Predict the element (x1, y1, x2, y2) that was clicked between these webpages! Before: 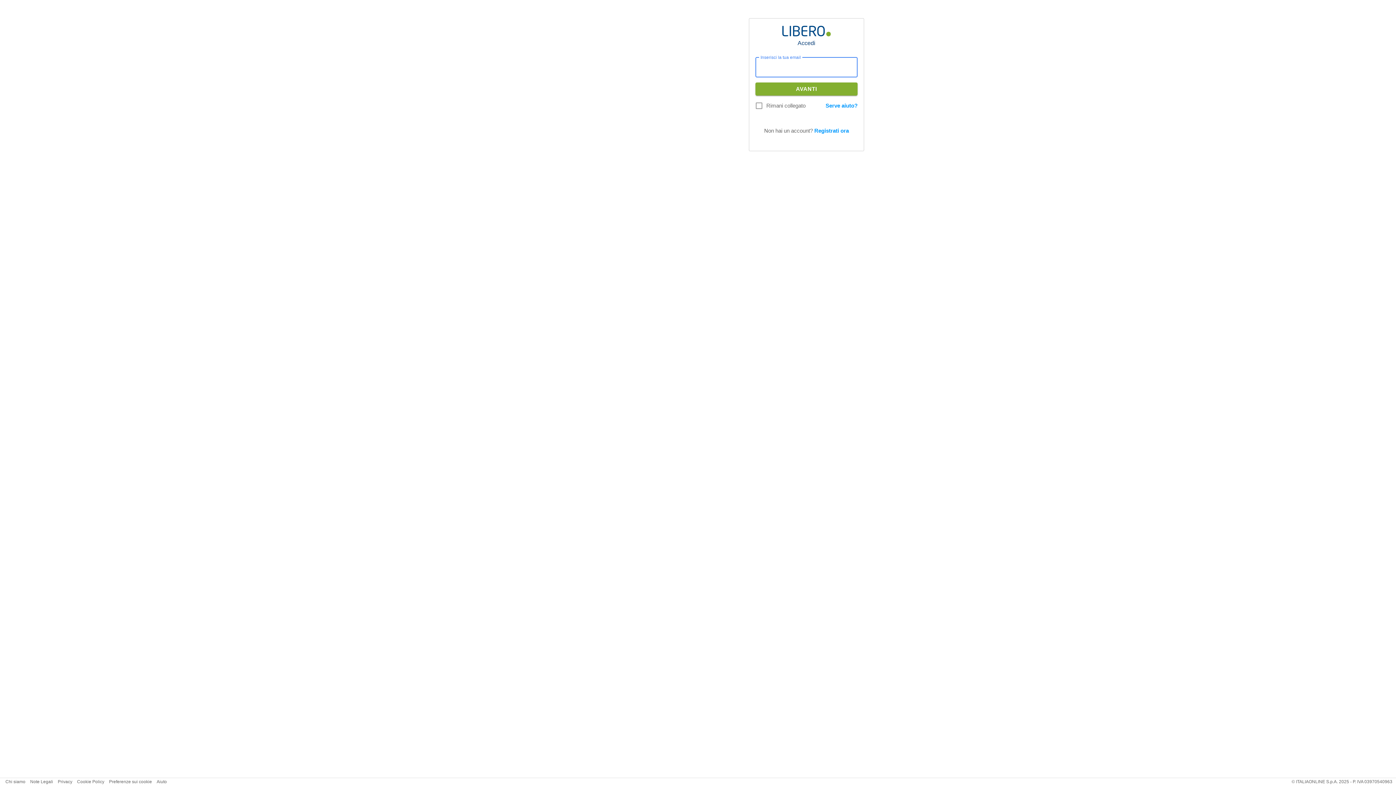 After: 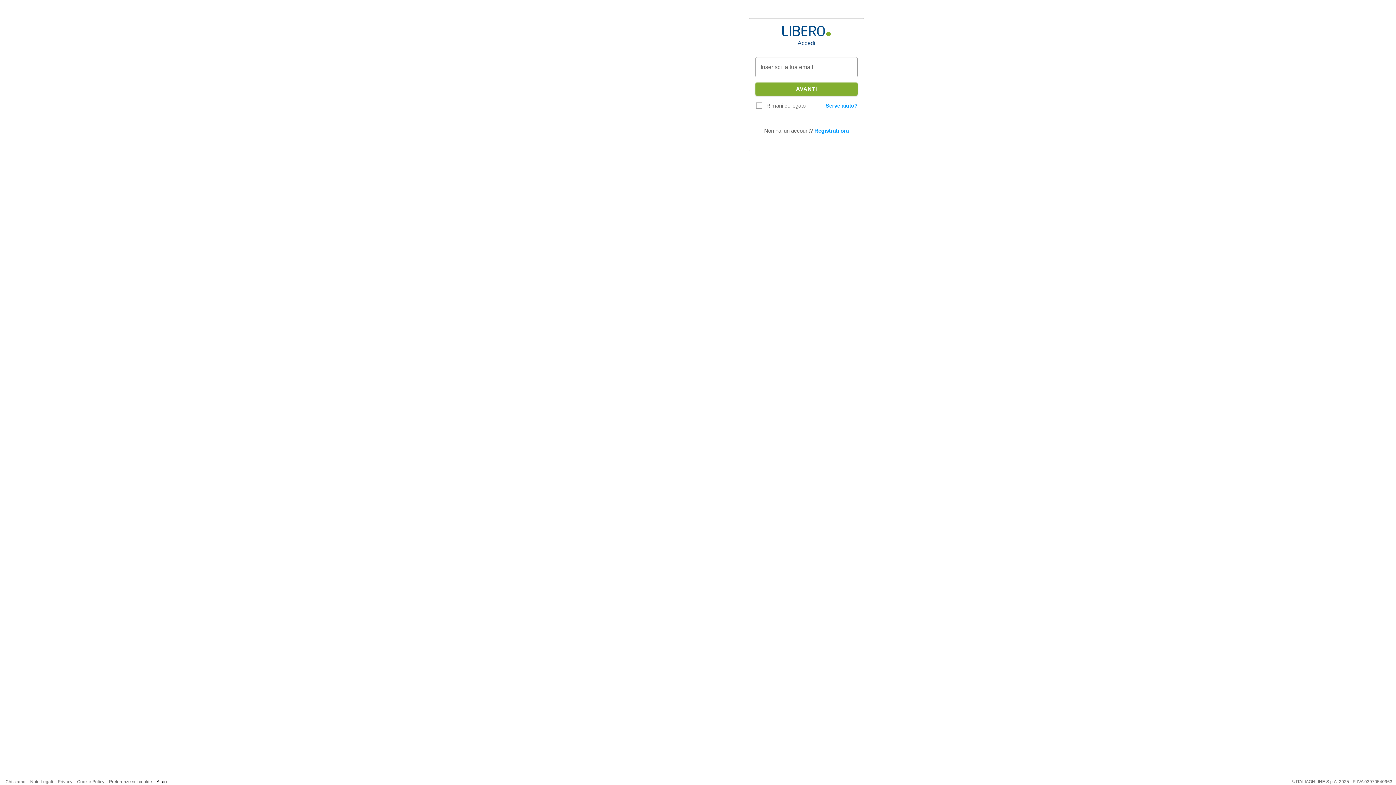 Action: bbox: (156, 779, 166, 784) label: Aiuto